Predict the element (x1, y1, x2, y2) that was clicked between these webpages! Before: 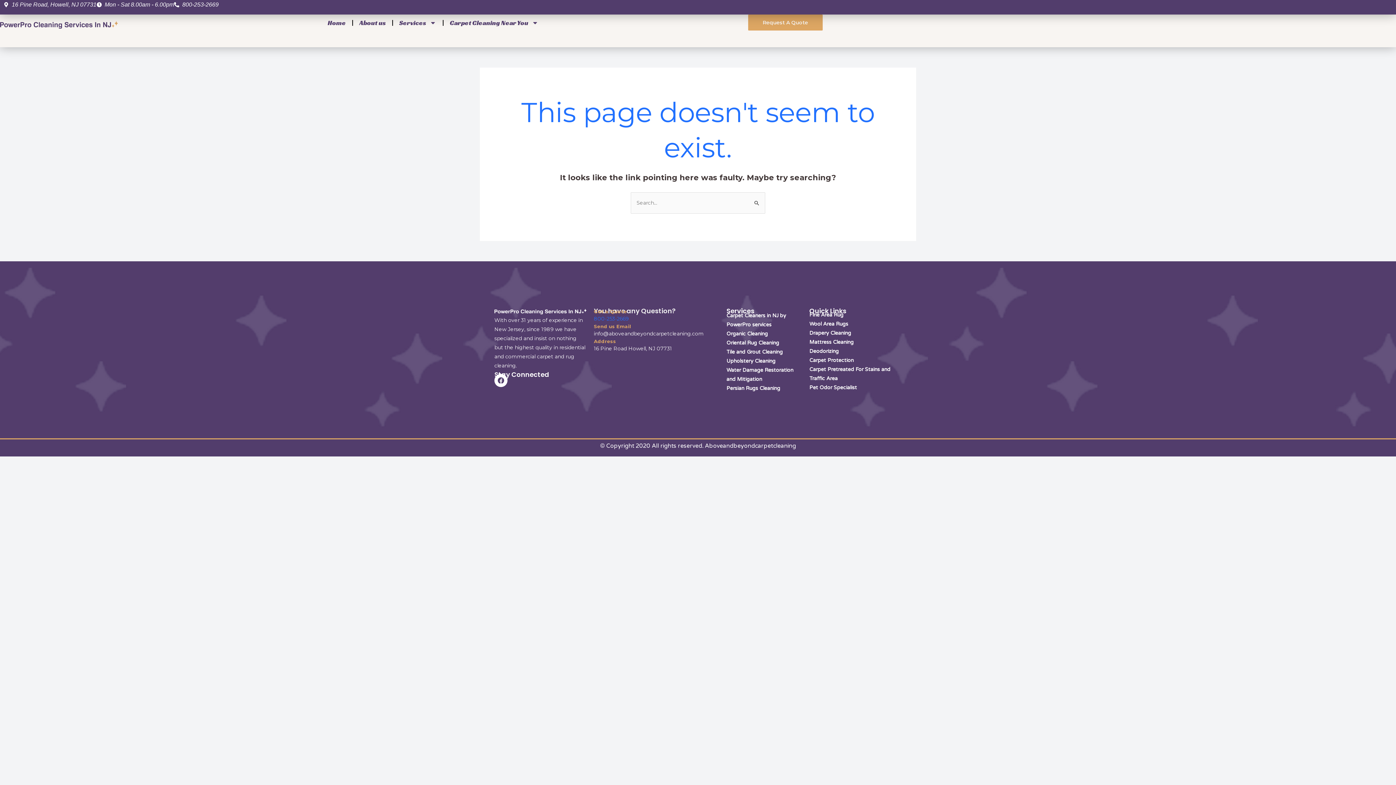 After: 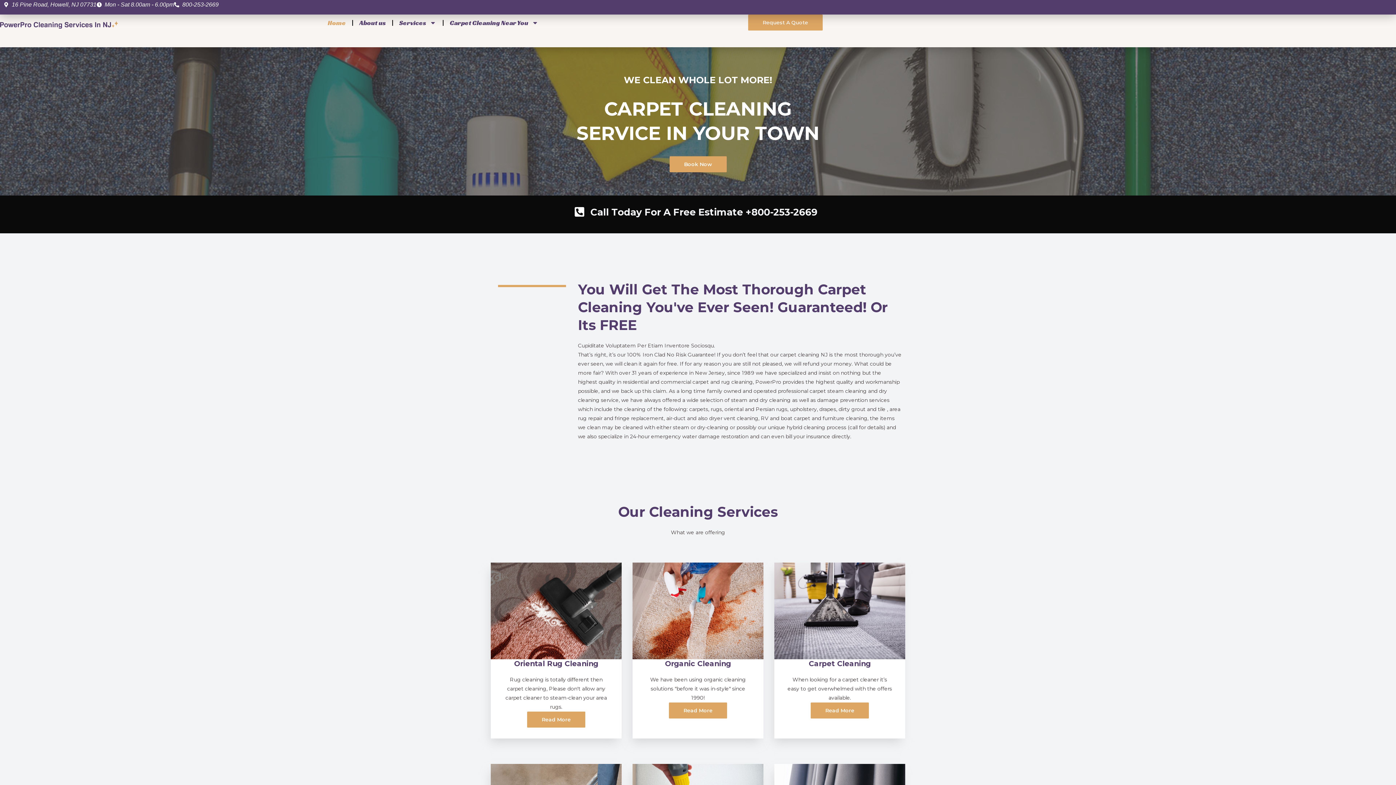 Action: bbox: (704, 442, 796, 449) label: Aboveandbeyondcarpetcleaning